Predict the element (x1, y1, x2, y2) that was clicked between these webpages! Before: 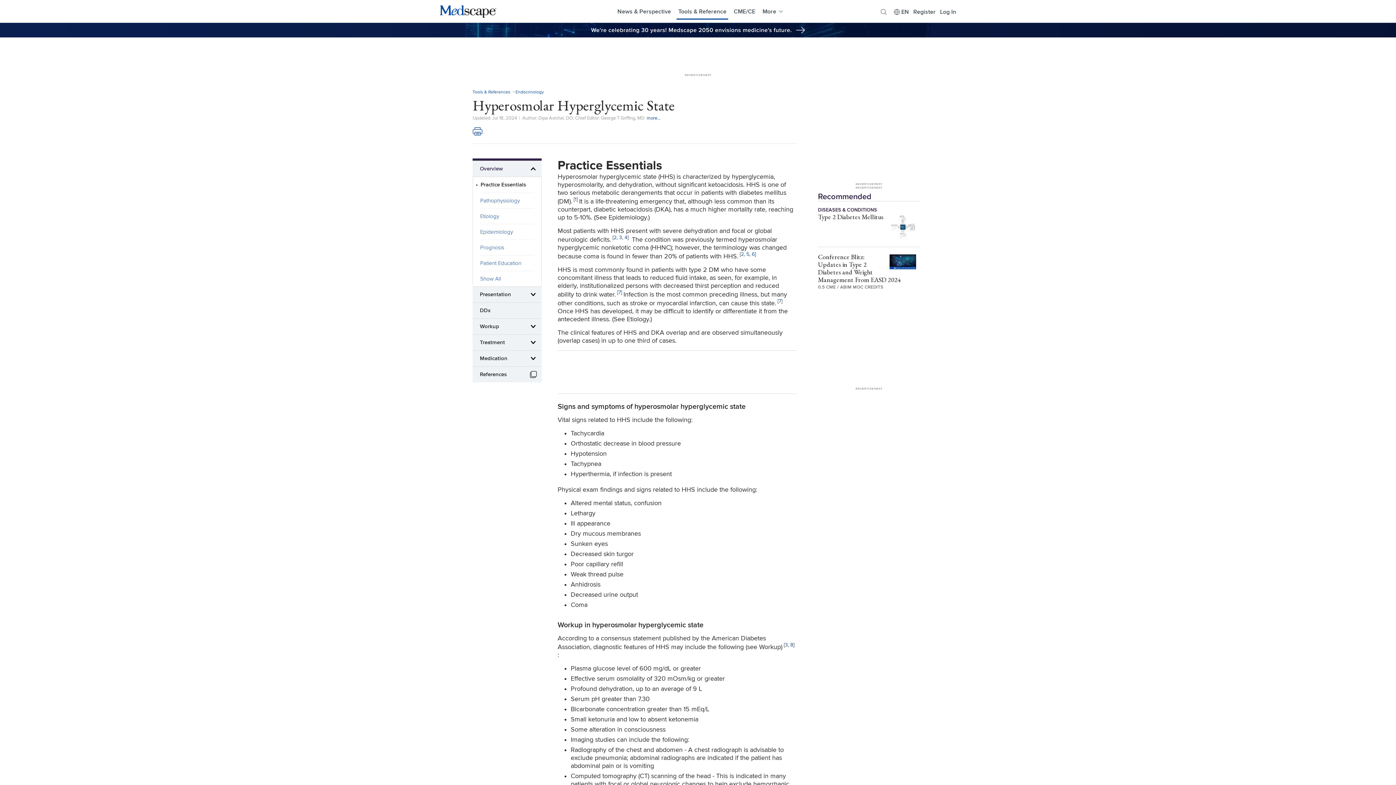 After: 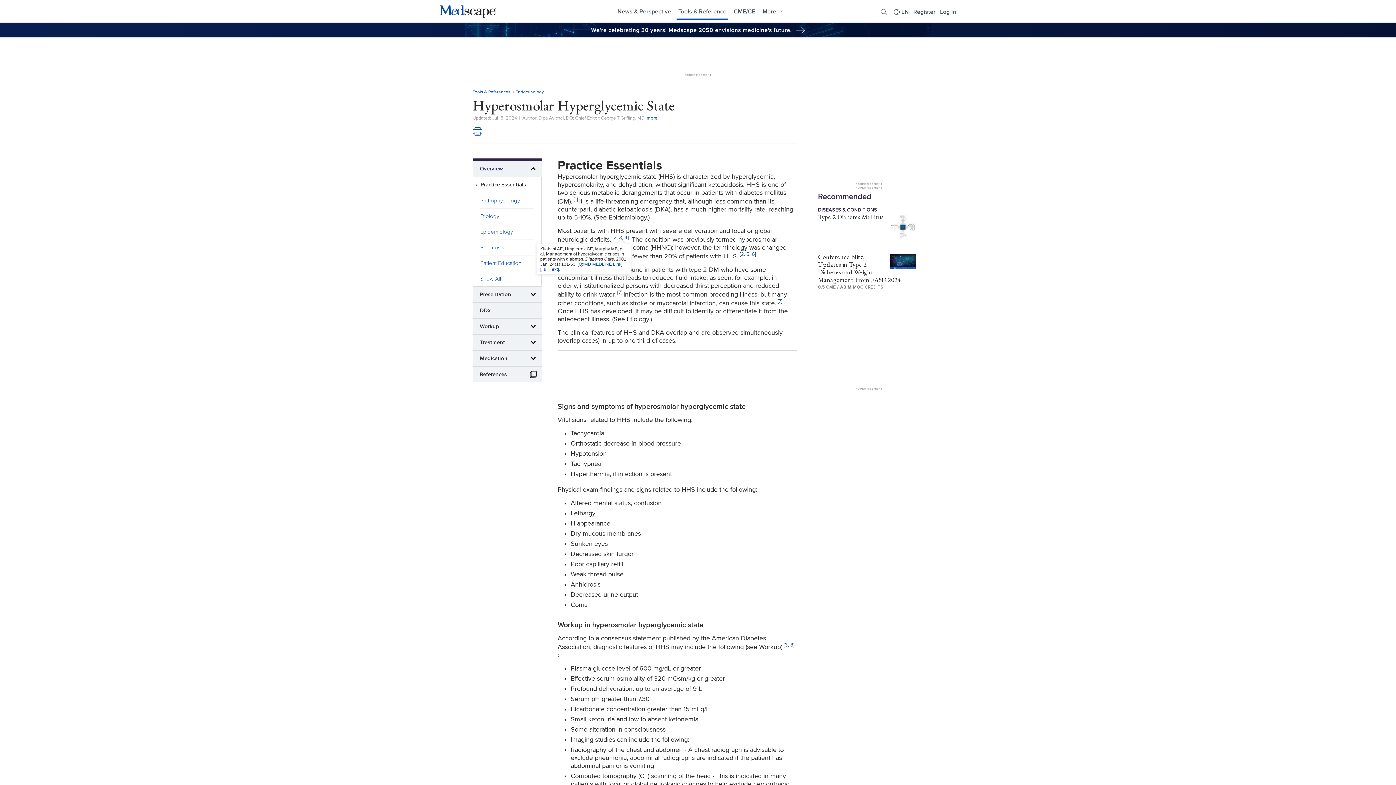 Action: bbox: (619, 234, 622, 240) label: 3